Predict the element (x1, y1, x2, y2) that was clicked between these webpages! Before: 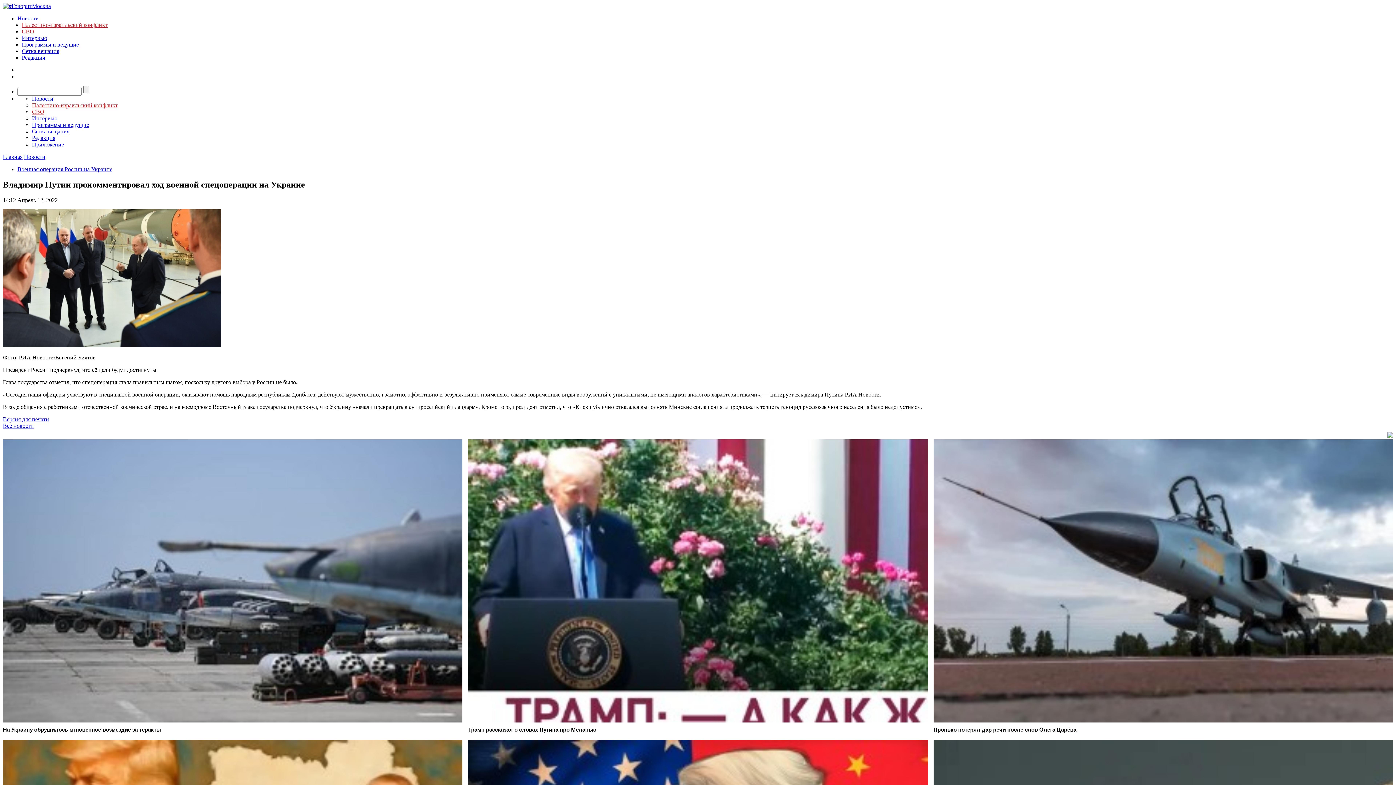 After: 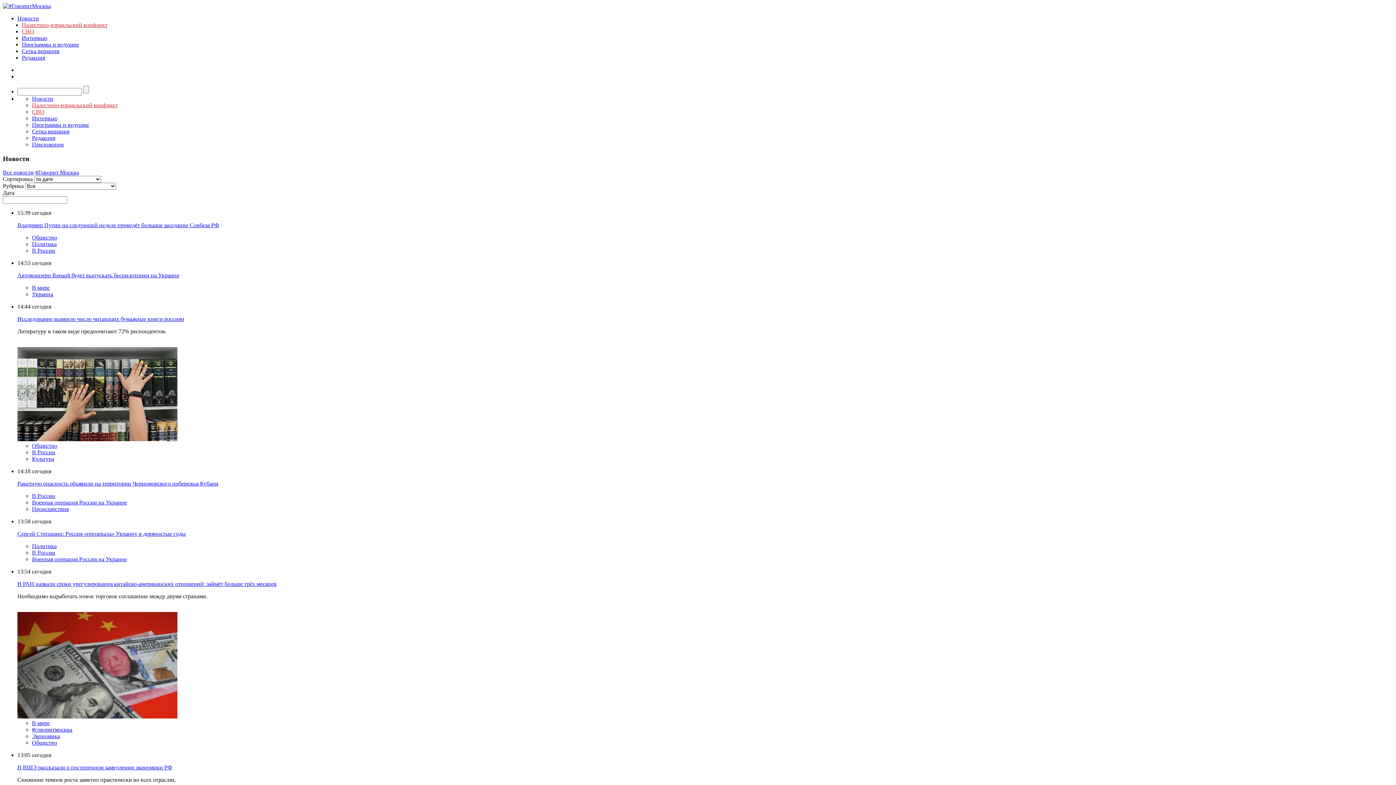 Action: bbox: (2, 422, 33, 429) label: Все новости